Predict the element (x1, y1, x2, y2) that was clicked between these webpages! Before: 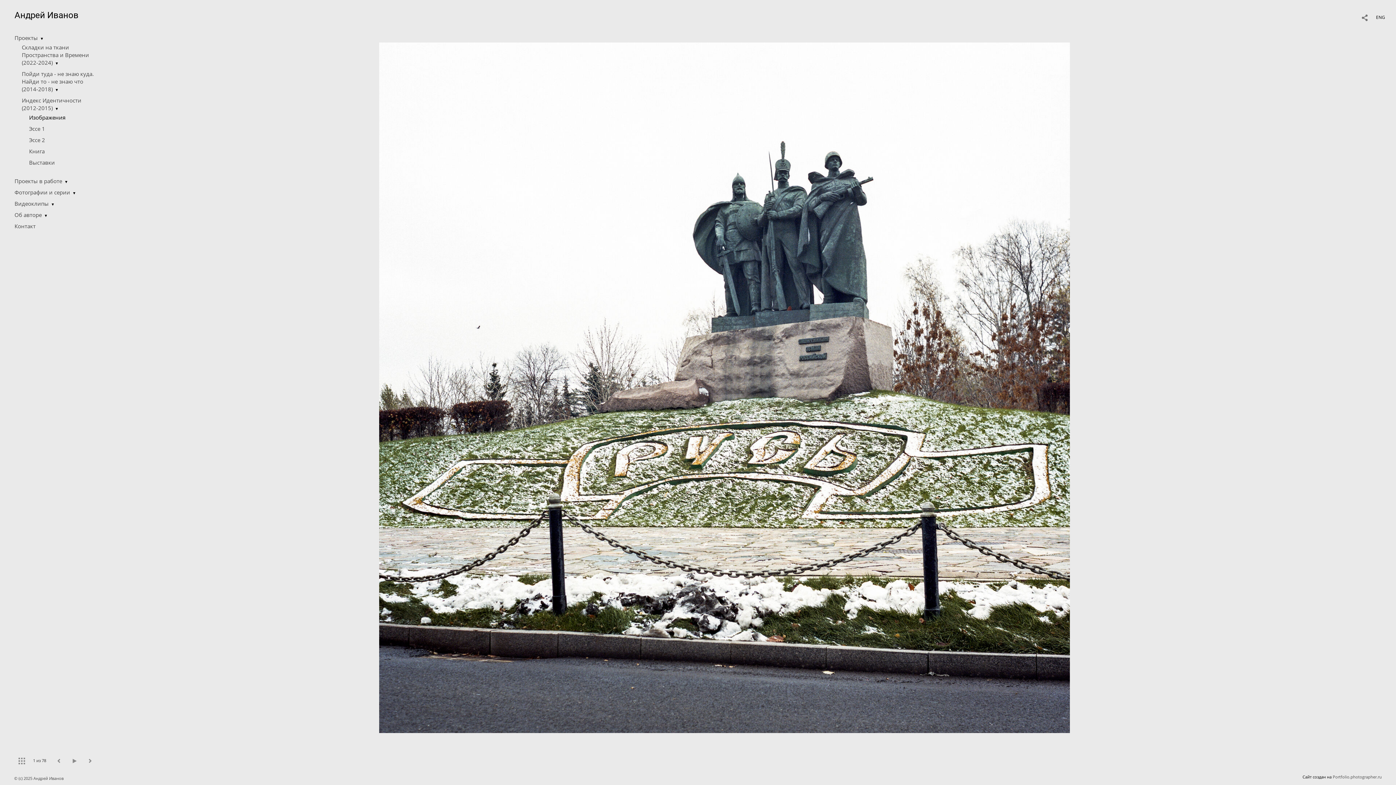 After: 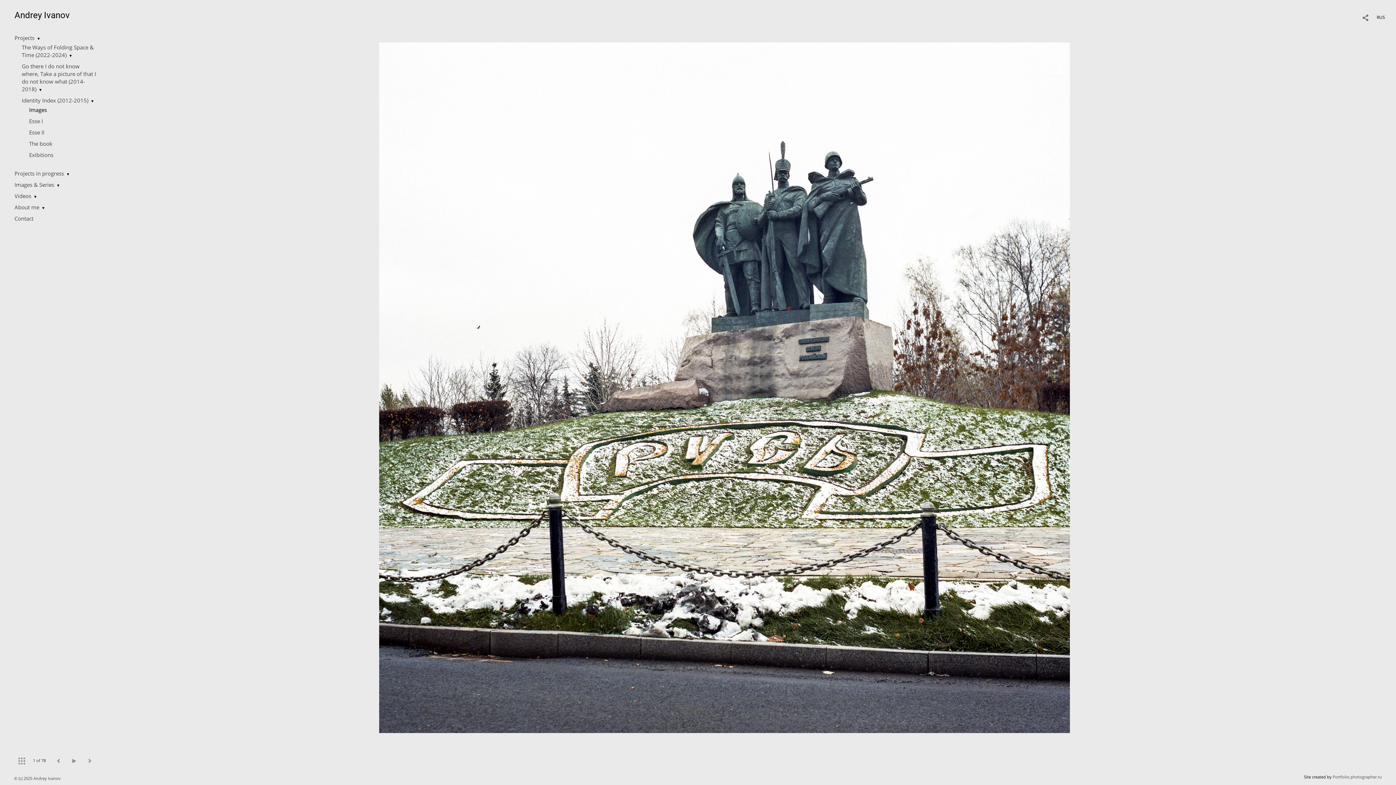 Action: bbox: (1374, 10, 1387, 21) label: ENG